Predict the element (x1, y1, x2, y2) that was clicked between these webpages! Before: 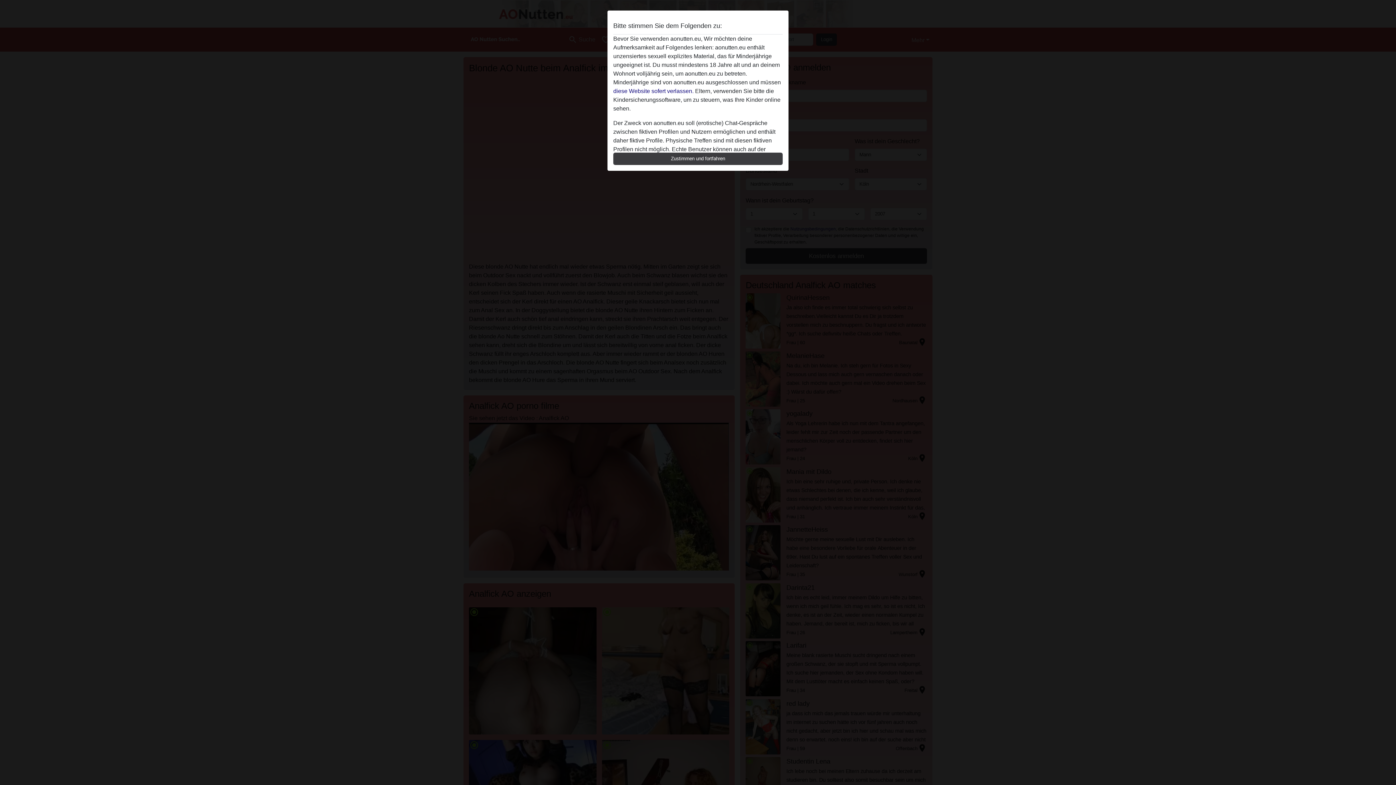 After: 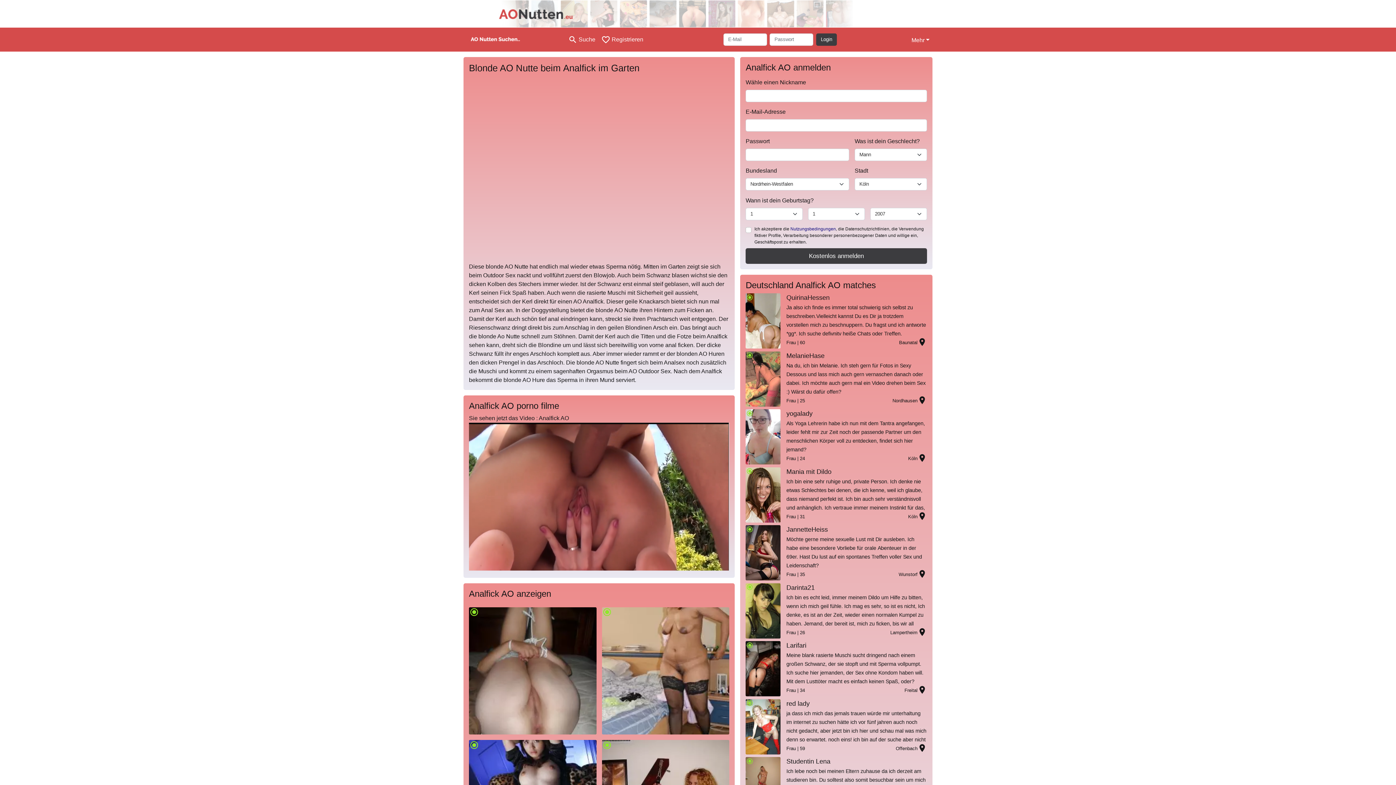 Action: bbox: (613, 152, 782, 165) label: Zustimmen und fortfahren